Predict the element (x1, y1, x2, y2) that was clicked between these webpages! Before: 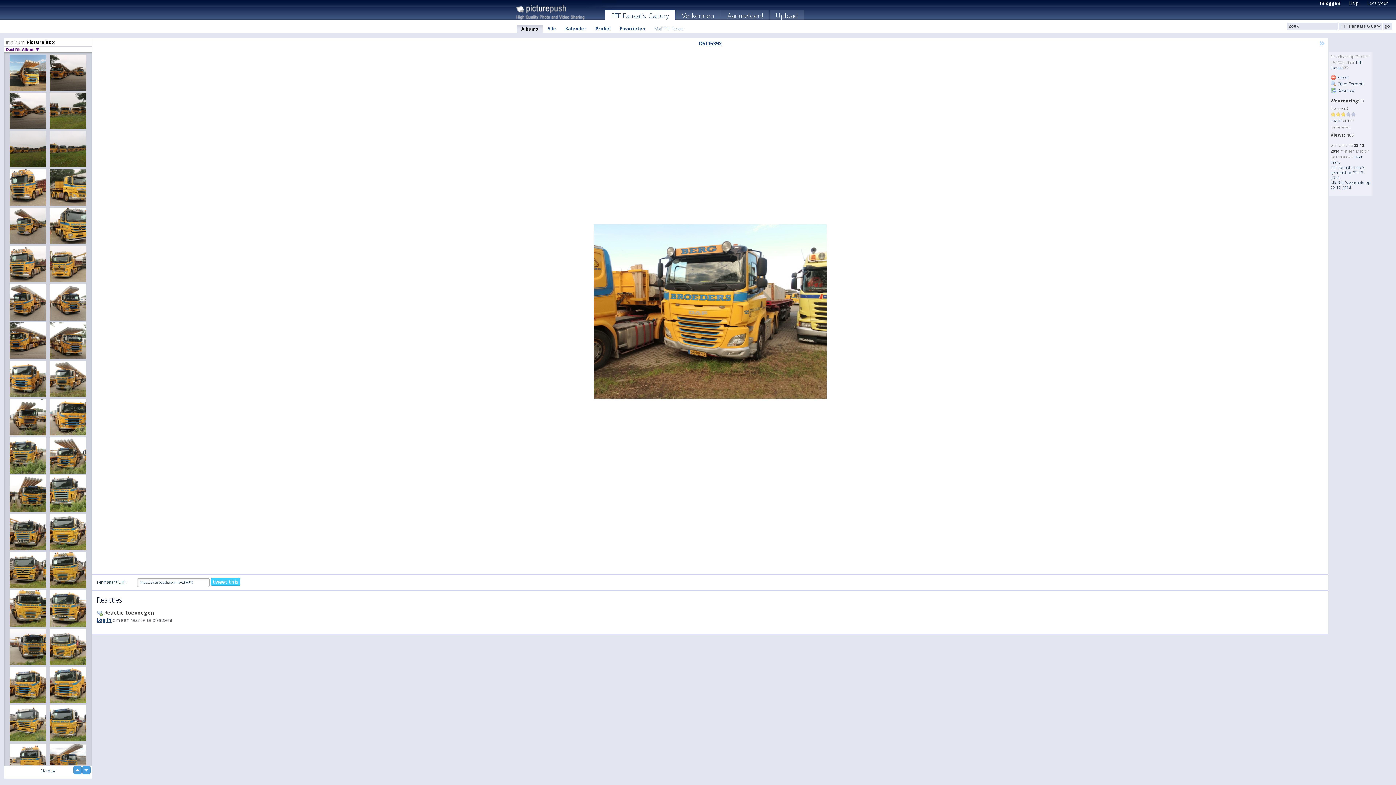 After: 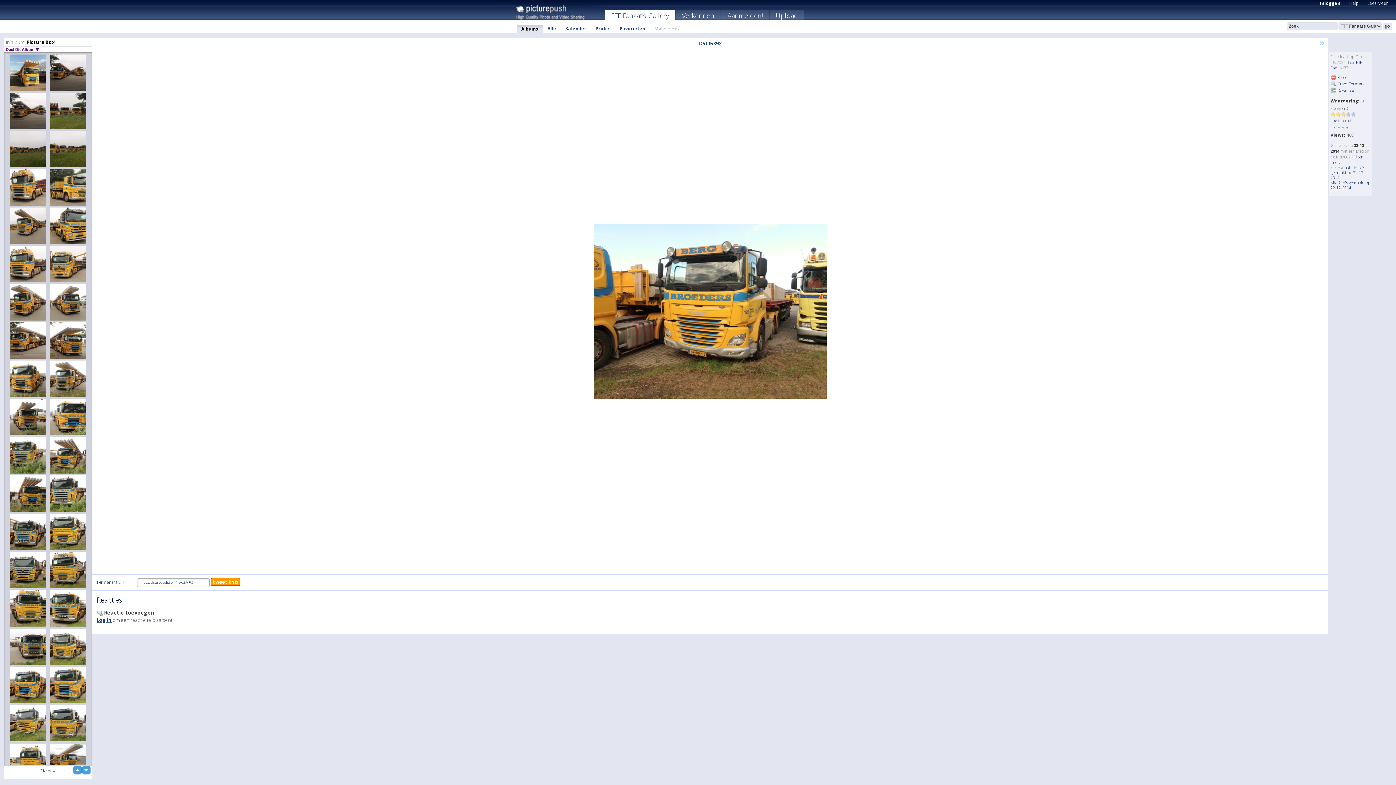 Action: bbox: (210, 578, 240, 586) label: tweet this